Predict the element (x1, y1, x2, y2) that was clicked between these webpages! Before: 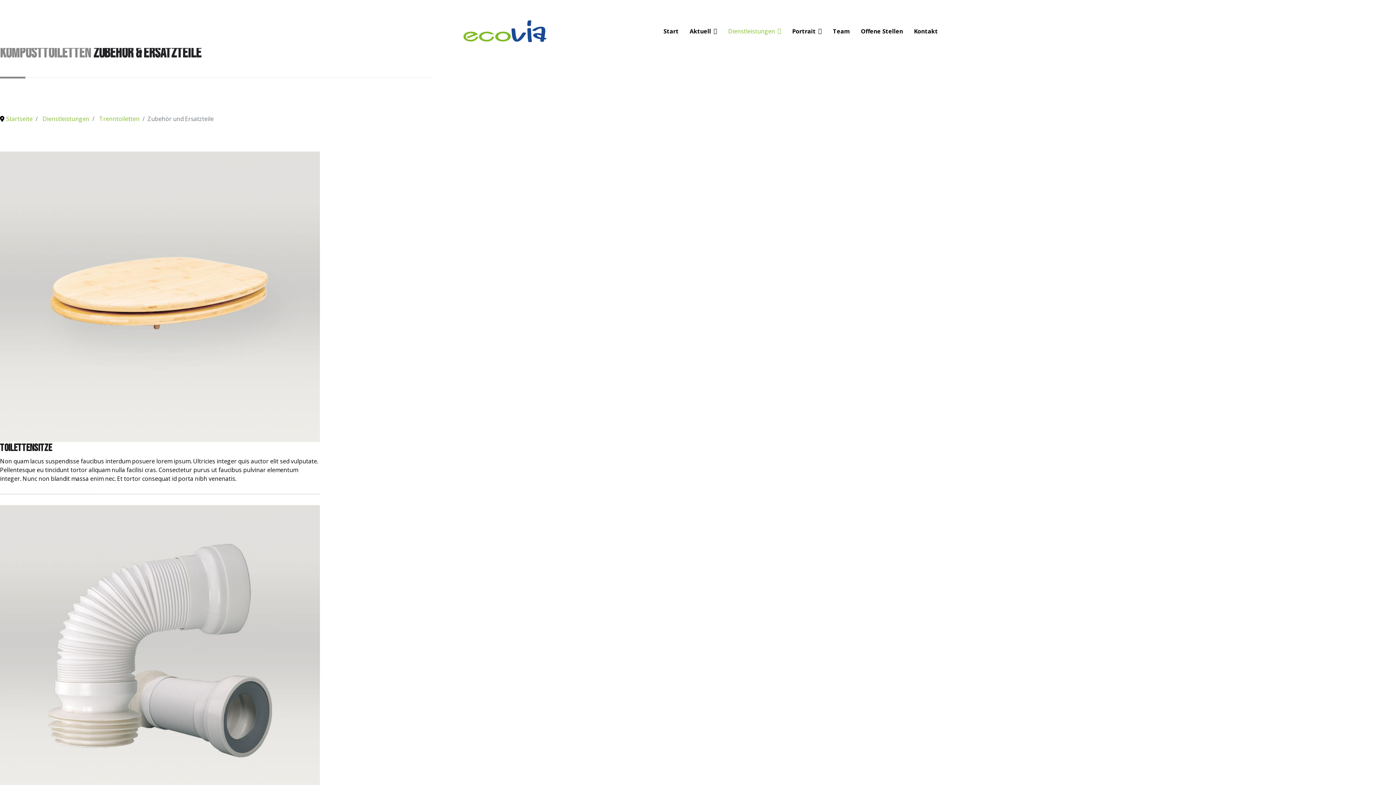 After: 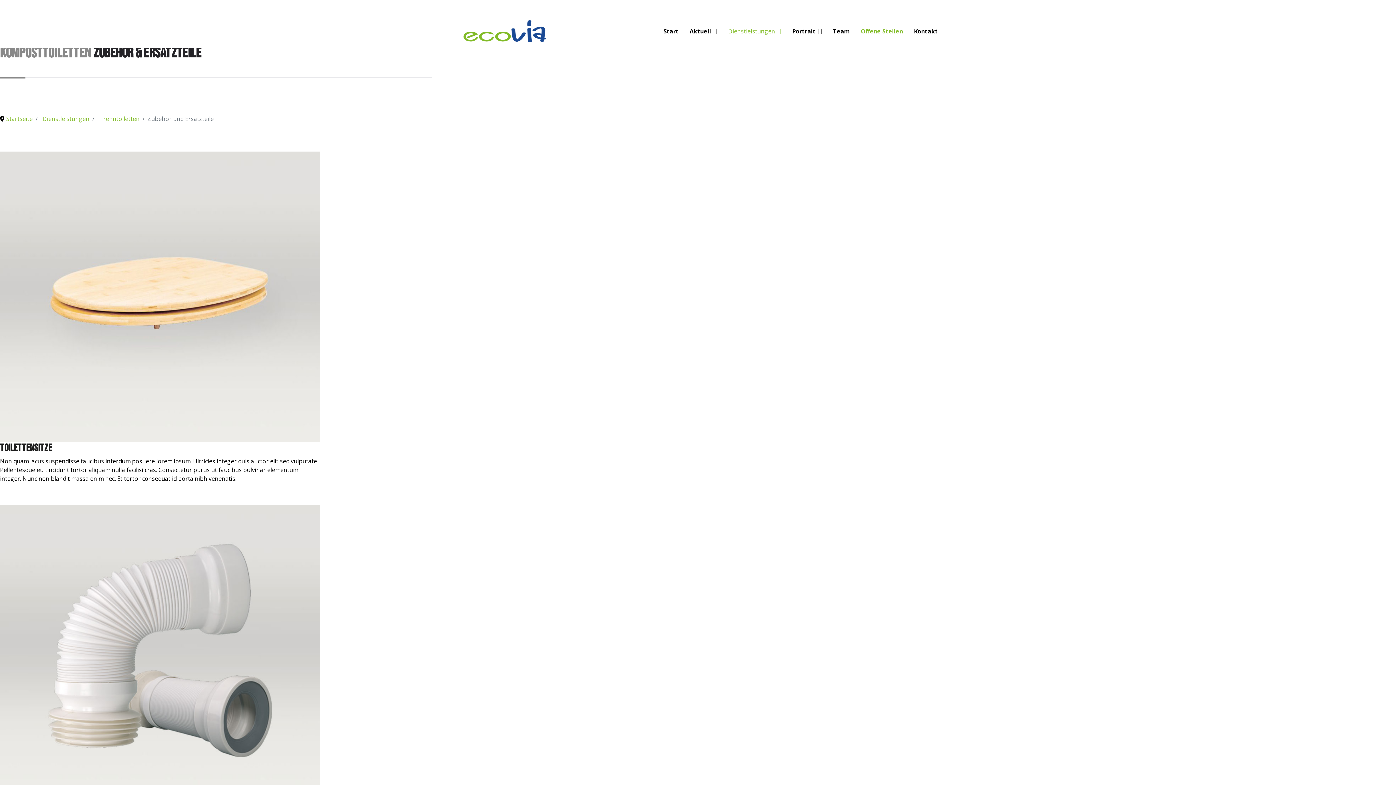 Action: bbox: (855, 14, 908, 48) label: Offene Stellen